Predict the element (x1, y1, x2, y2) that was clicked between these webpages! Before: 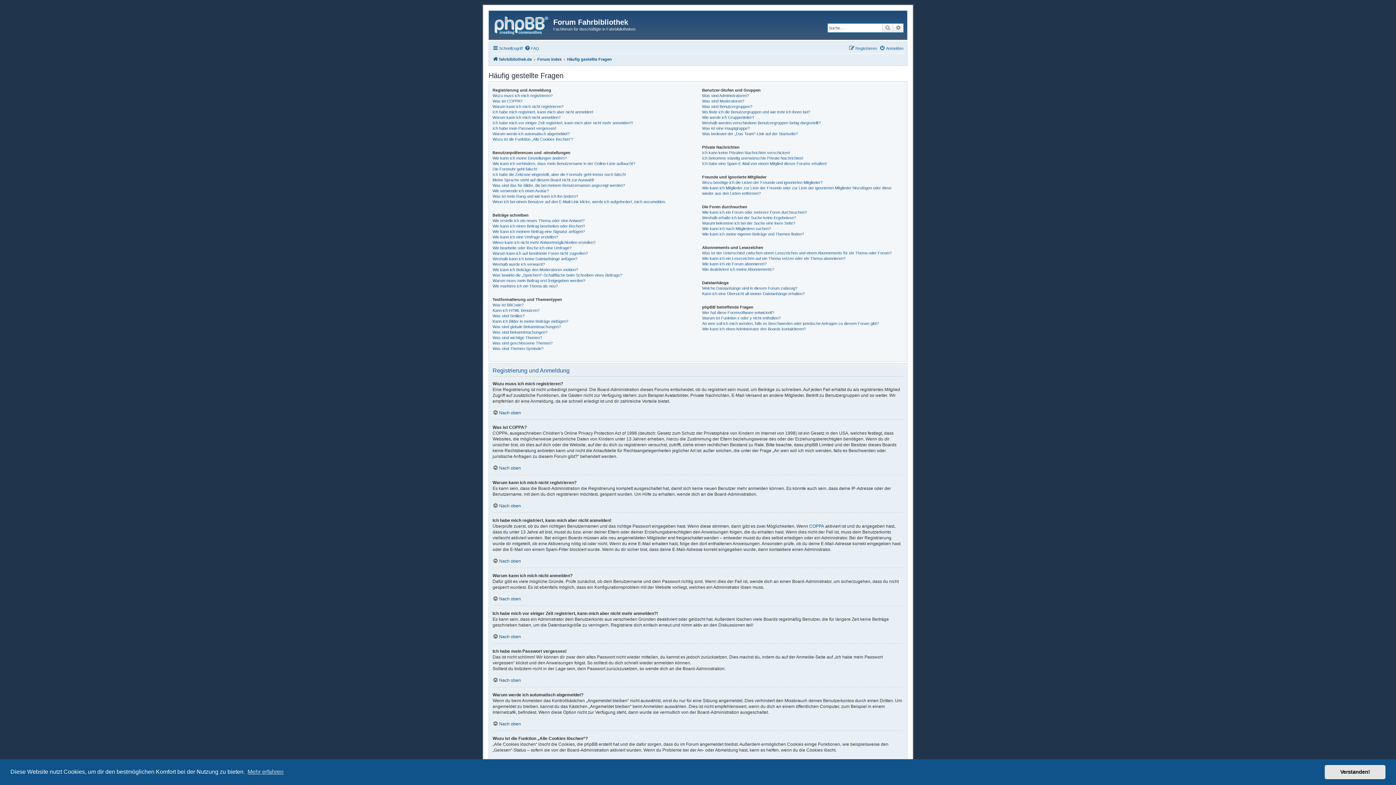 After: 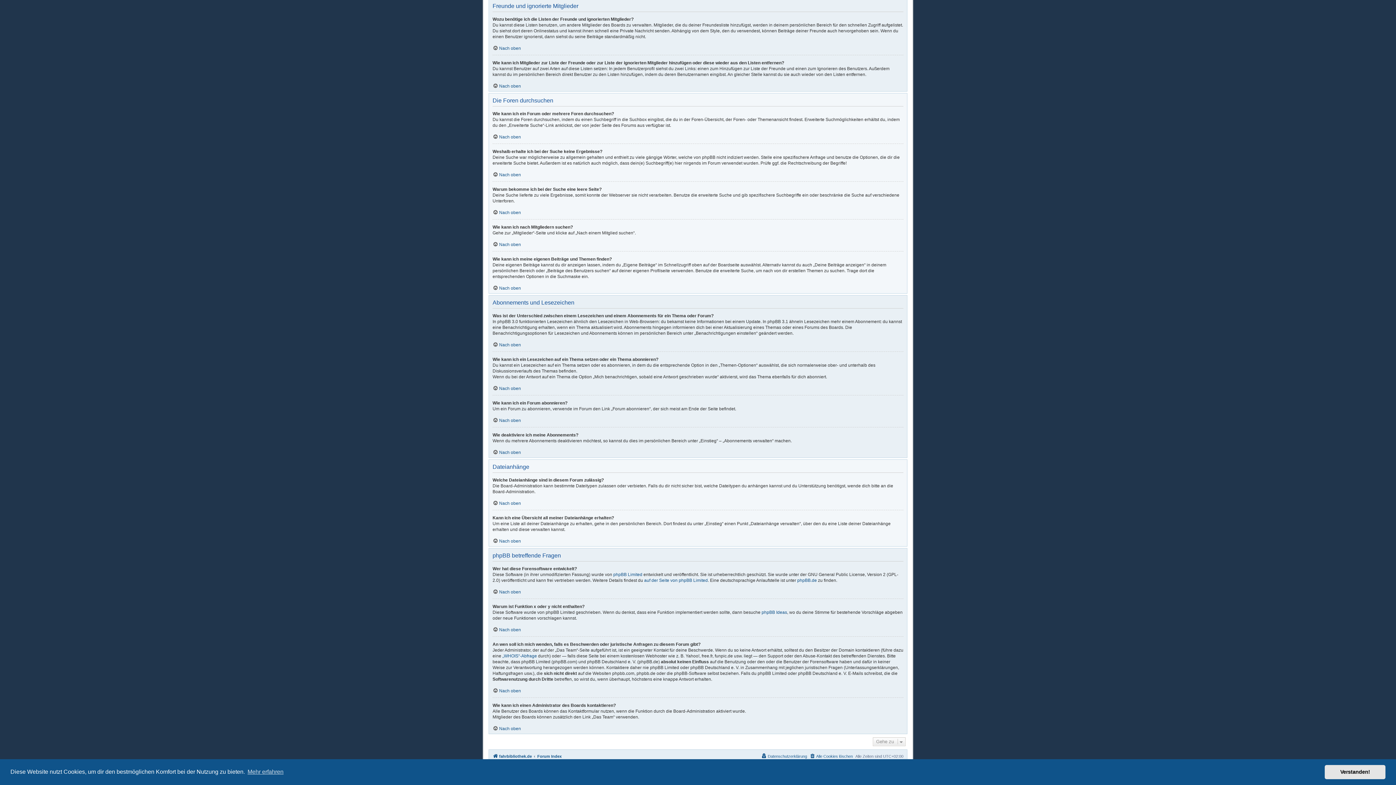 Action: label: Wie kann ich meine eigenen Beiträge und Themen finden? bbox: (702, 231, 804, 236)